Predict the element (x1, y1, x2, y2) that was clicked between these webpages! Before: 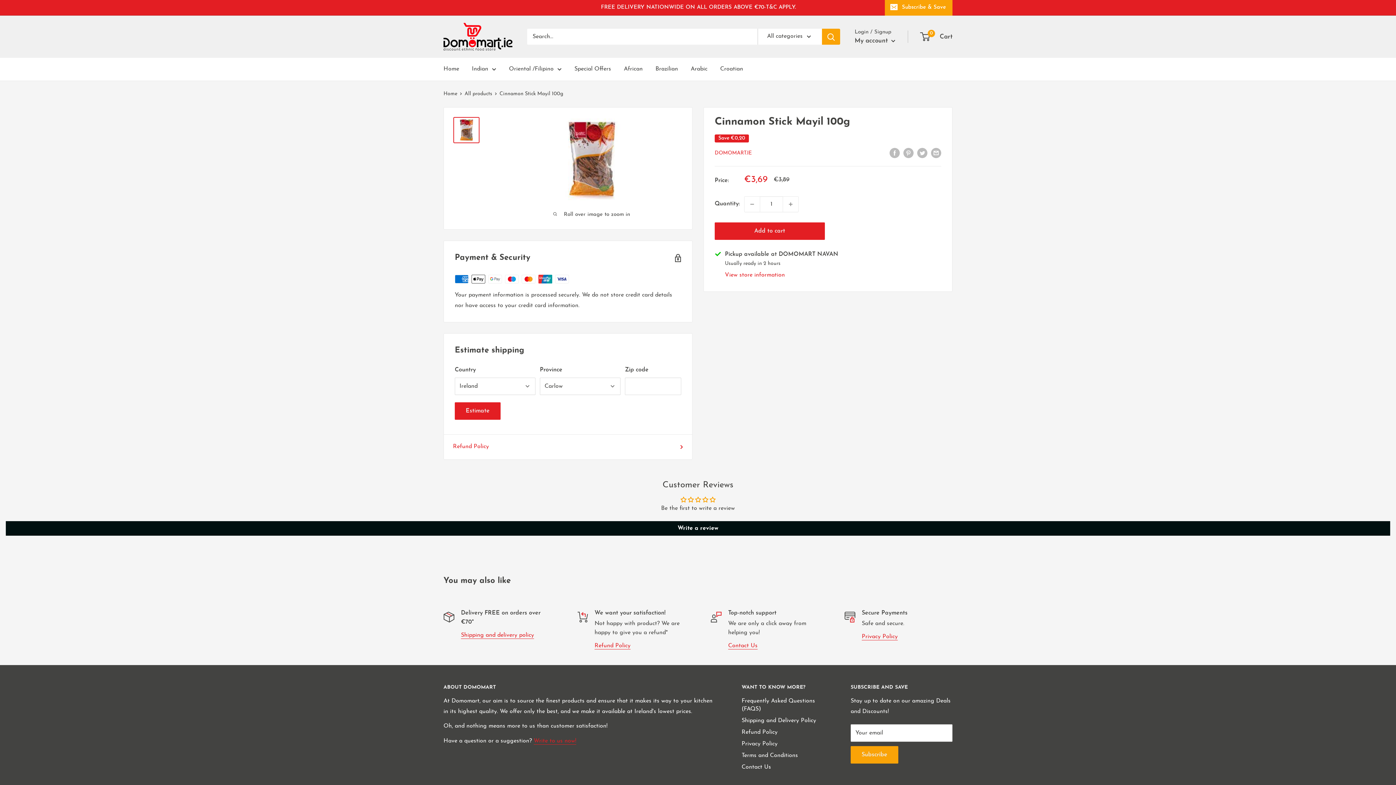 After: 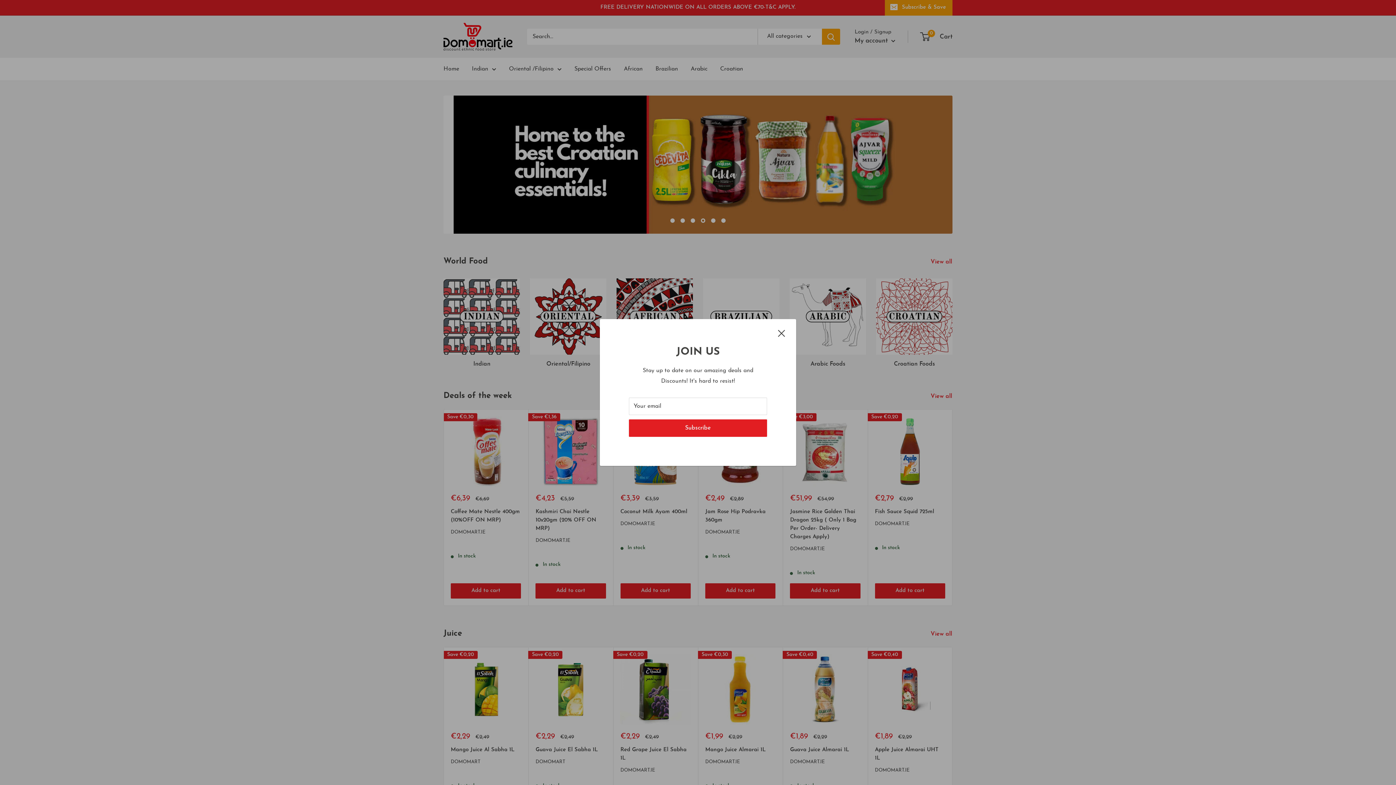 Action: bbox: (443, 22, 512, 50) label: Domomart.ie